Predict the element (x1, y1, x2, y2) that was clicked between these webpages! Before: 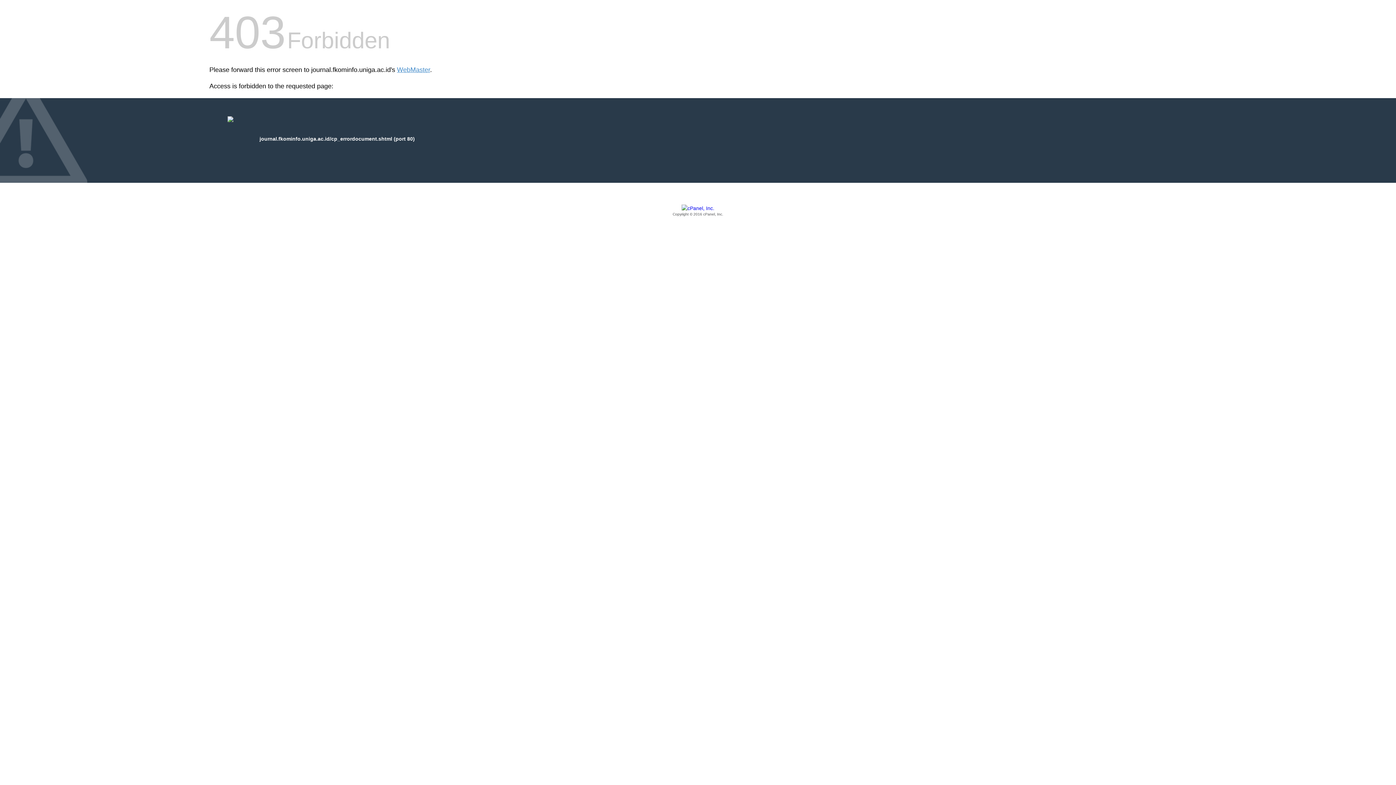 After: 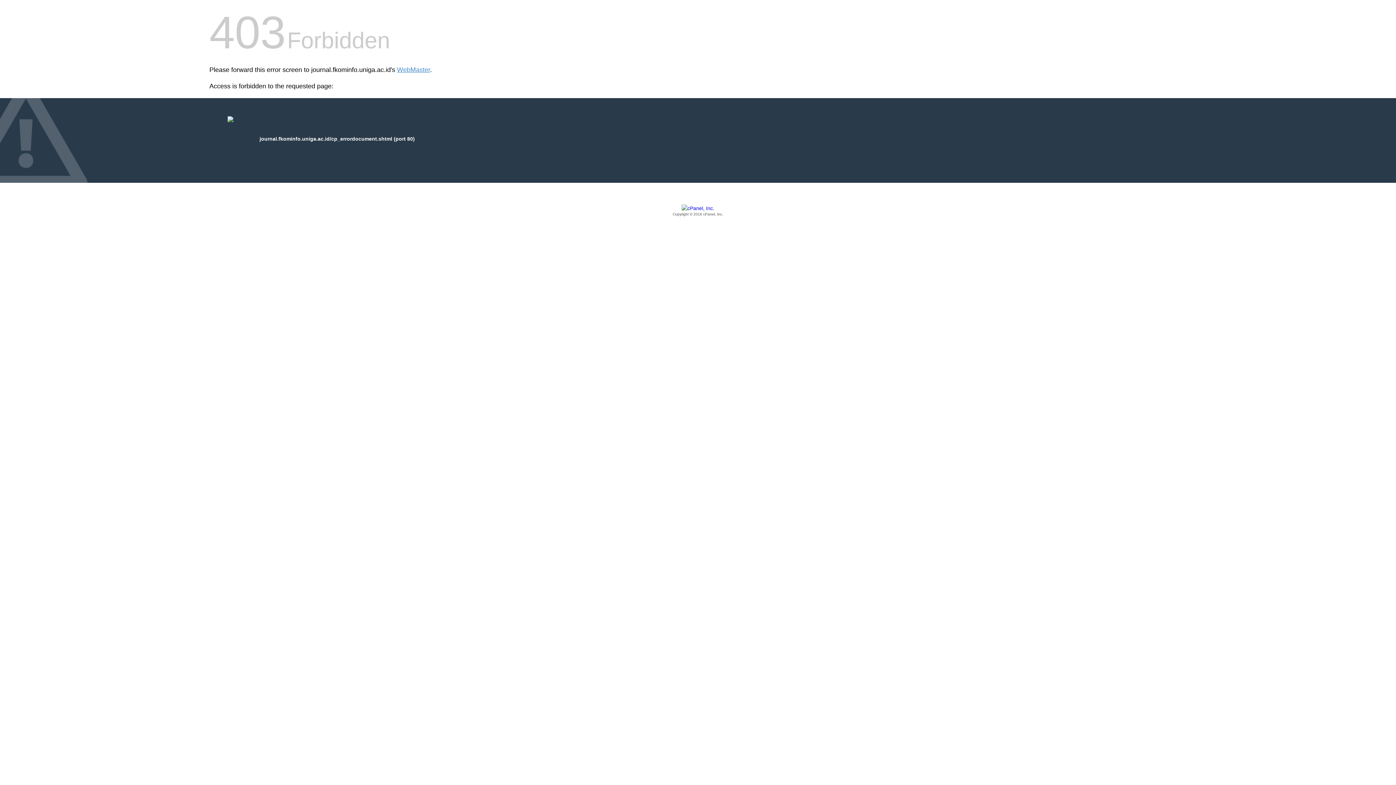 Action: bbox: (209, 205, 1186, 217) label: Copyright © 2016 cPanel, Inc.